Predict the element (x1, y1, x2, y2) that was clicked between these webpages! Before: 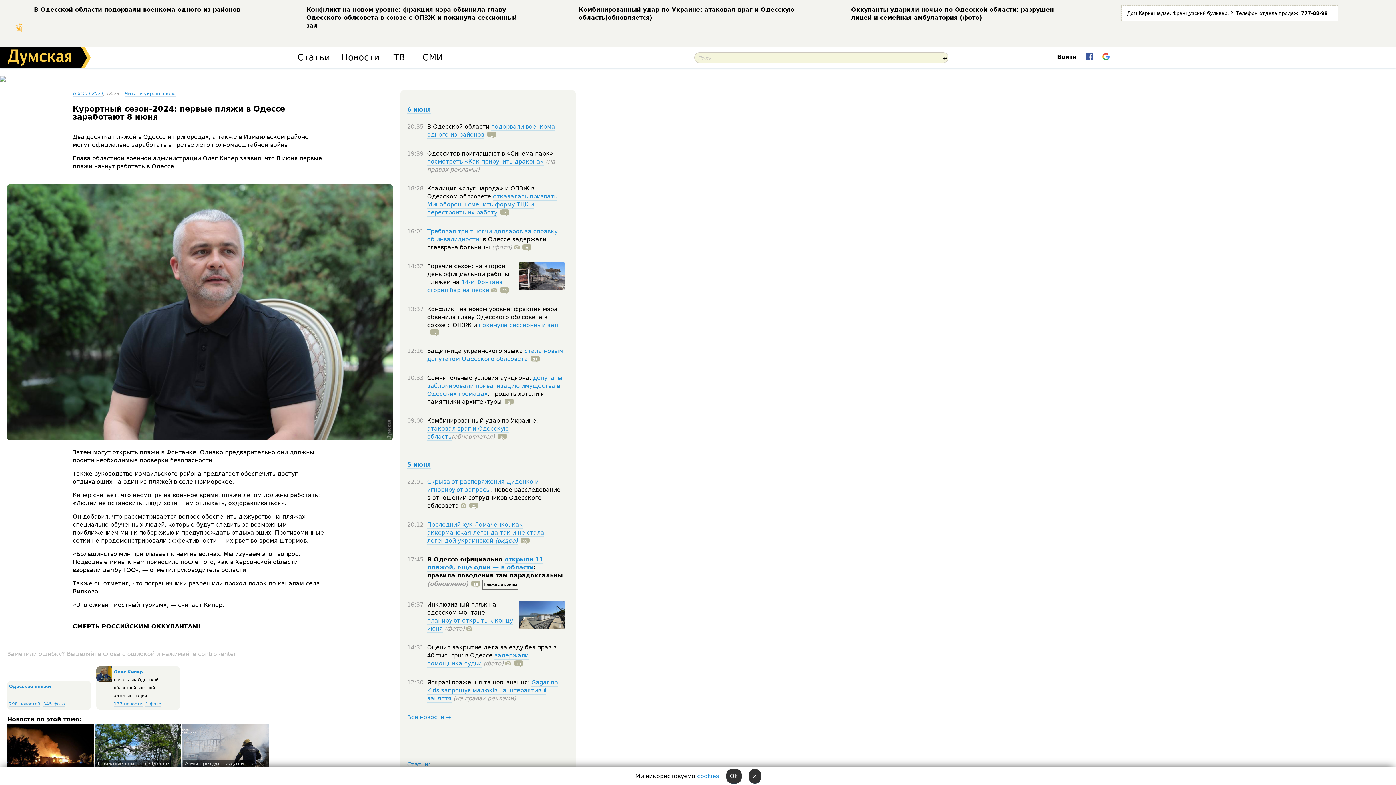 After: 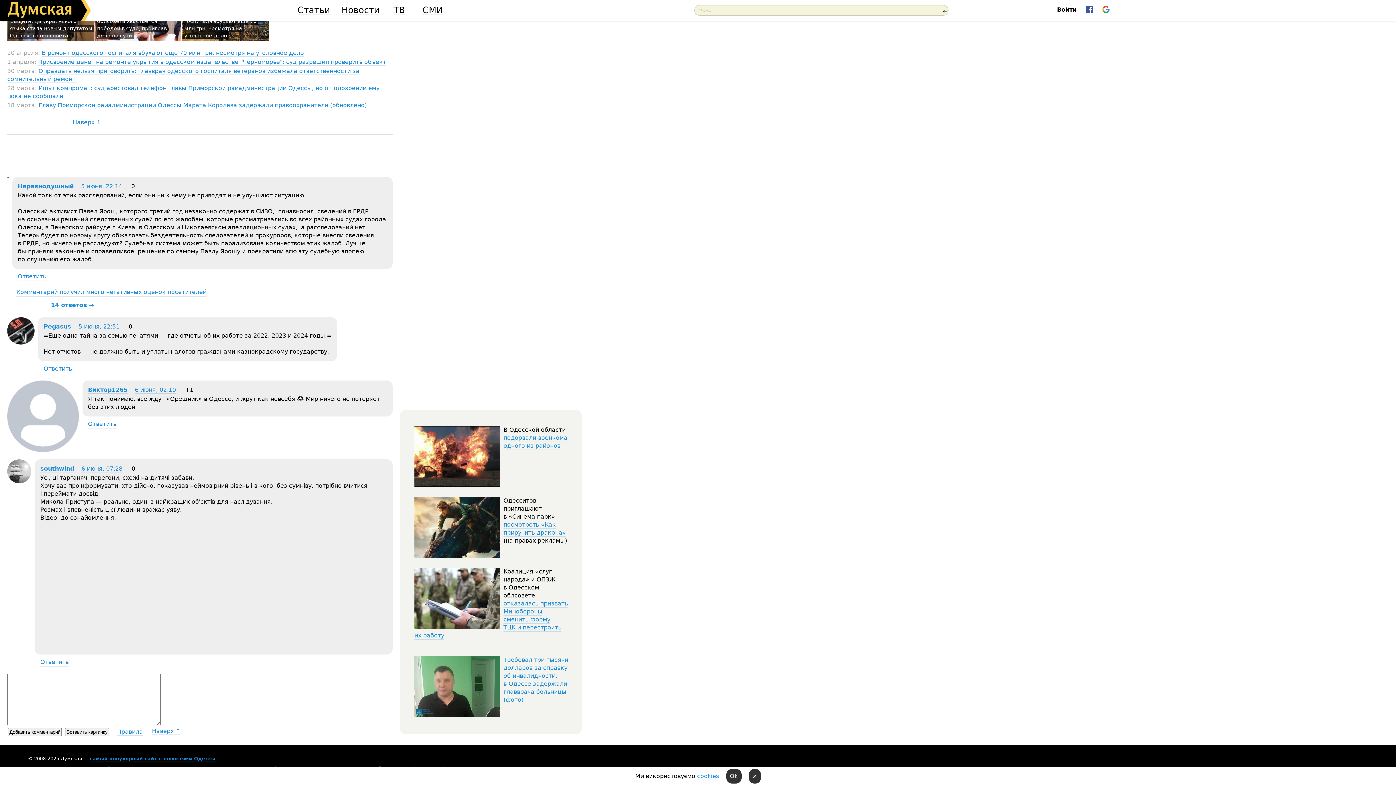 Action: label: 21 bbox: (466, 502, 478, 509)